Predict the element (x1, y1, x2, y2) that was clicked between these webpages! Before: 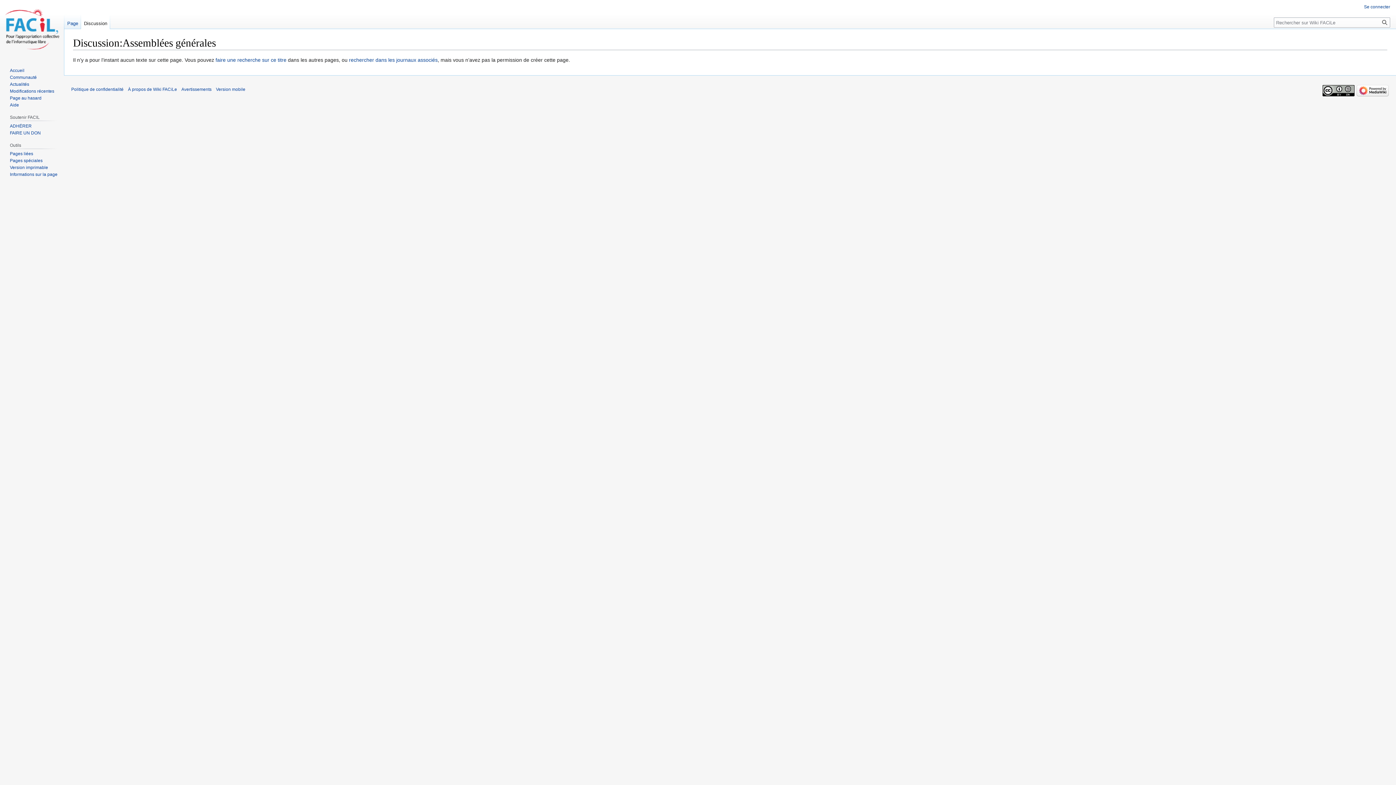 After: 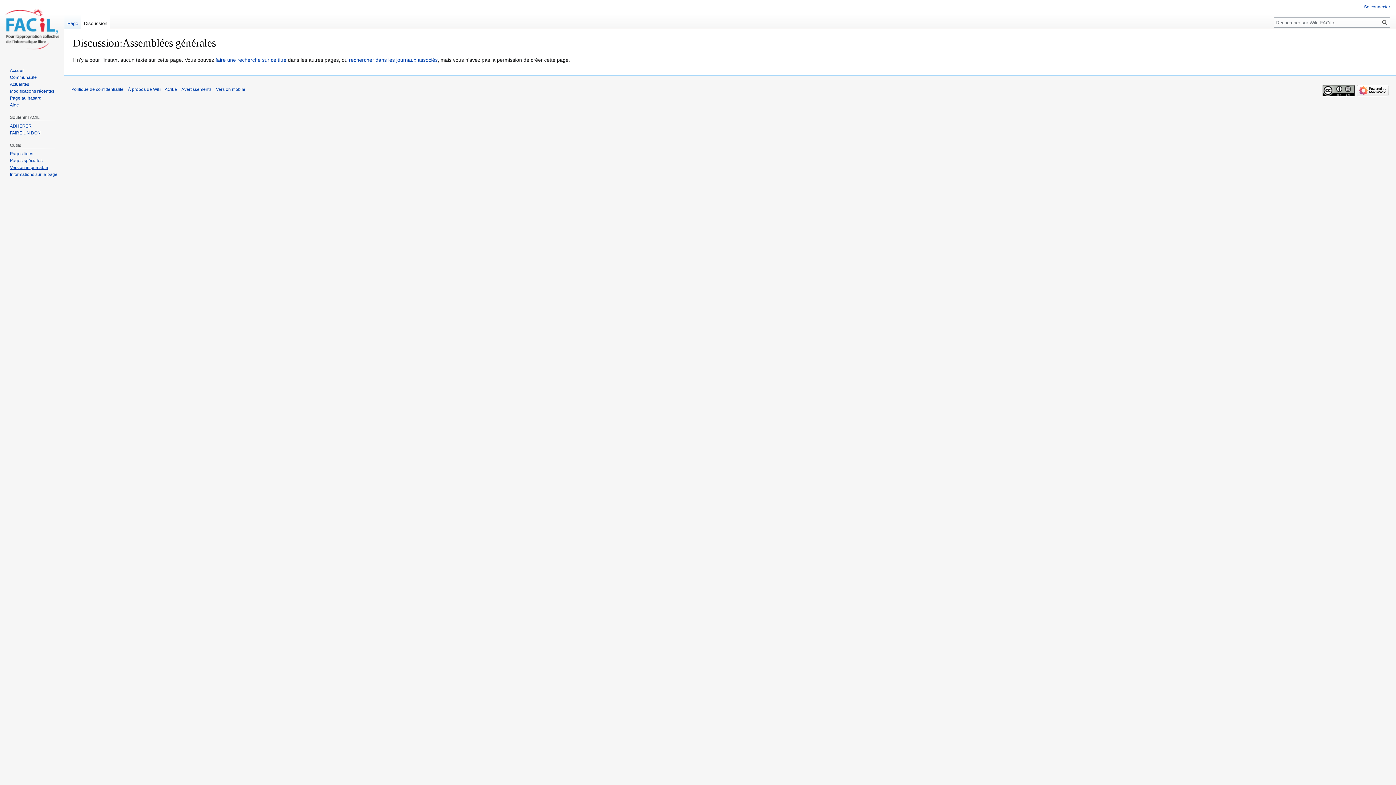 Action: label: Version imprimable bbox: (9, 165, 48, 170)